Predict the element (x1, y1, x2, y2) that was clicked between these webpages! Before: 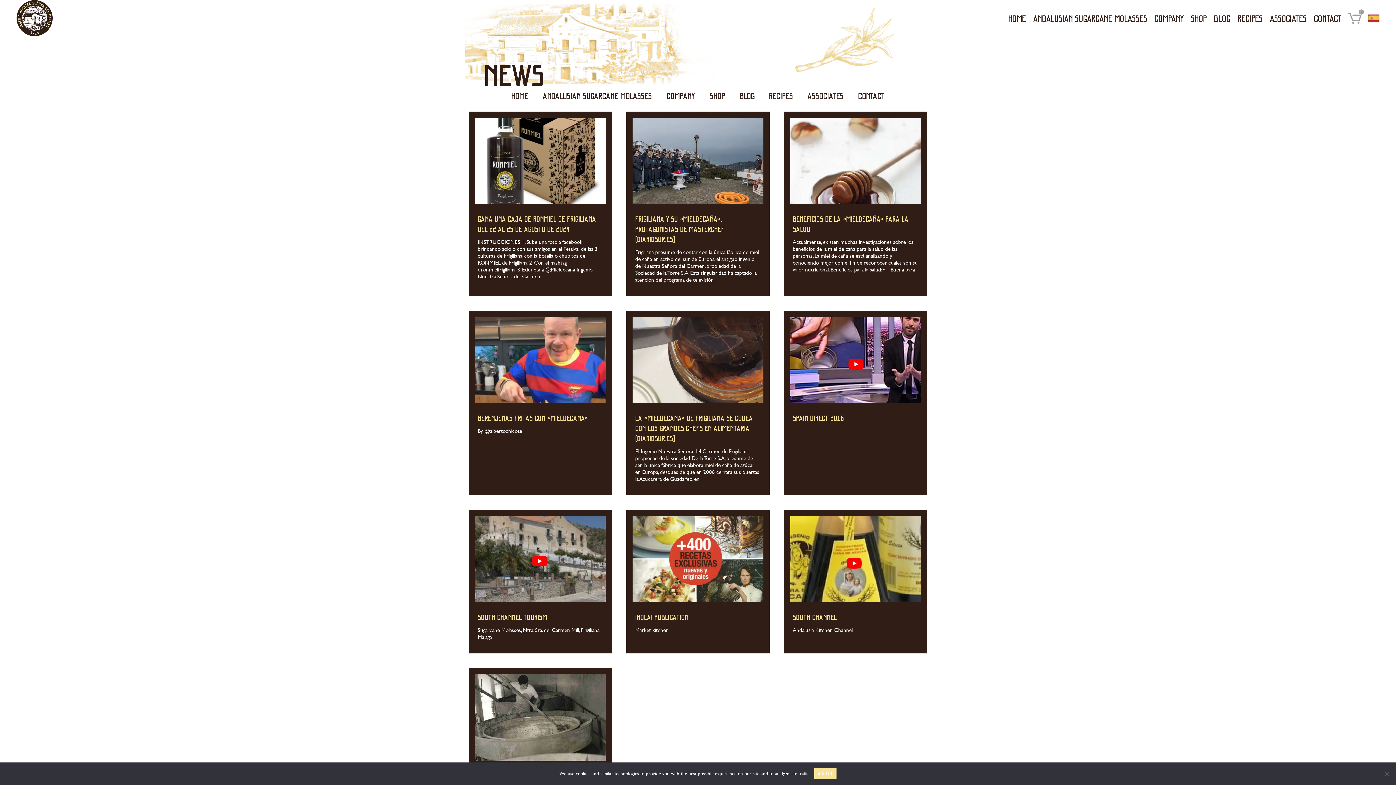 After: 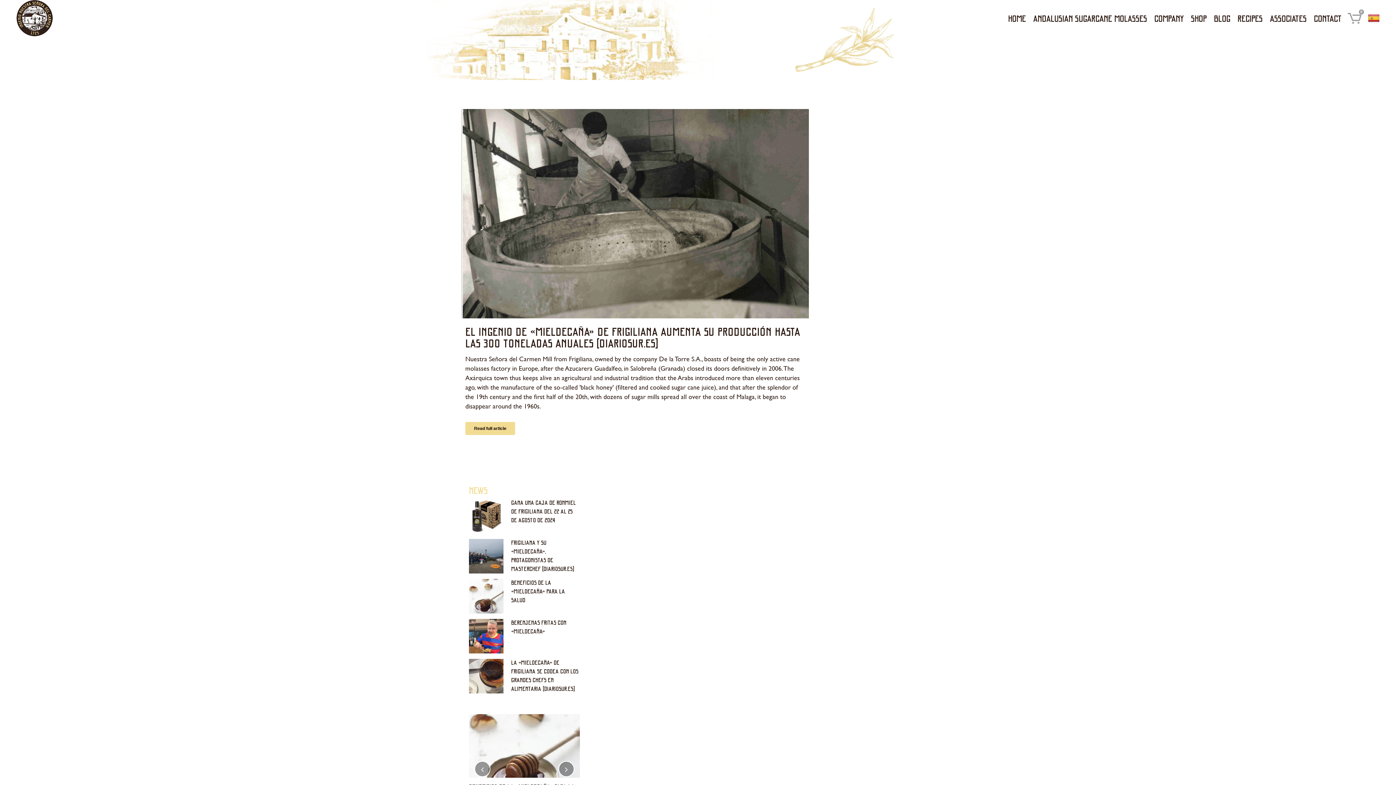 Action: bbox: (475, 674, 605, 760)